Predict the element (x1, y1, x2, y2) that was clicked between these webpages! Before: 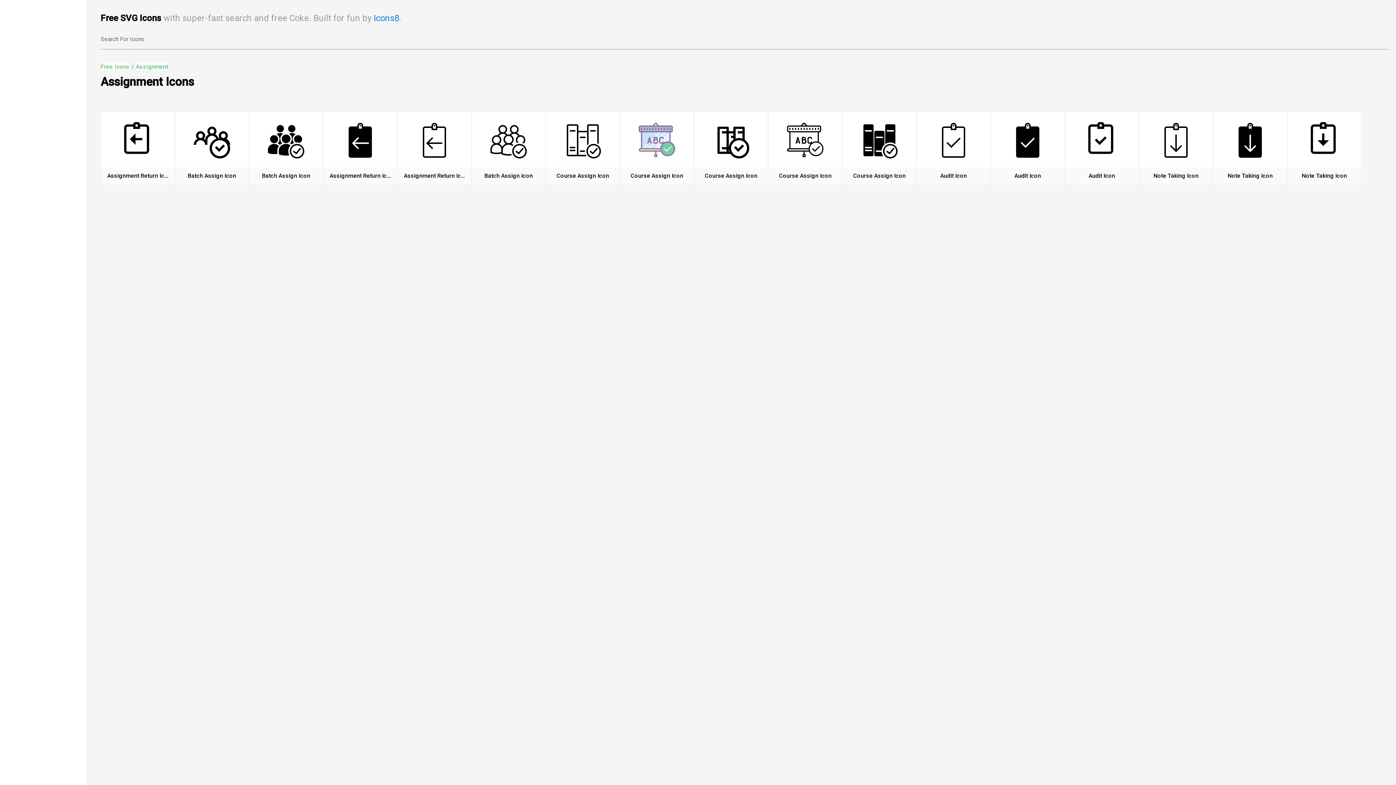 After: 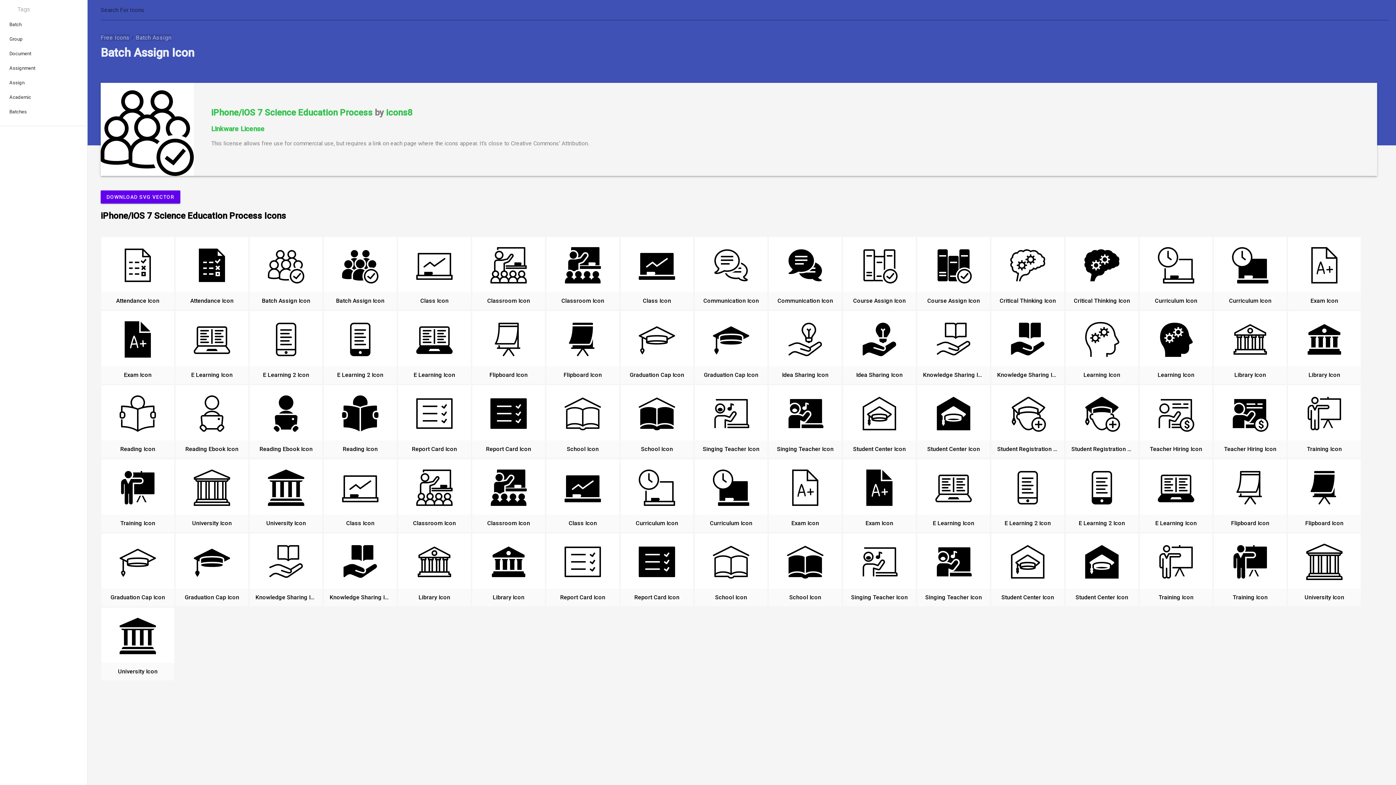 Action: bbox: (490, 122, 526, 174)